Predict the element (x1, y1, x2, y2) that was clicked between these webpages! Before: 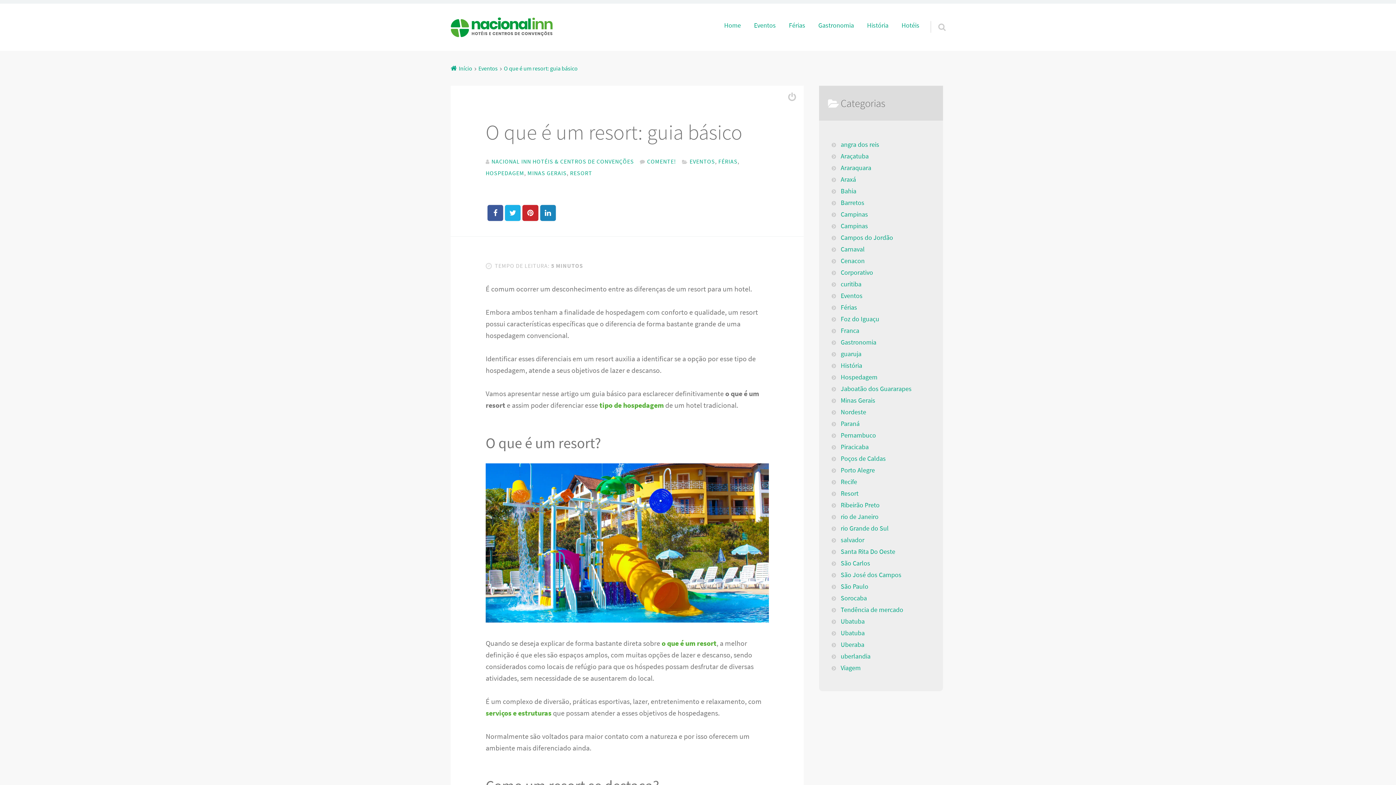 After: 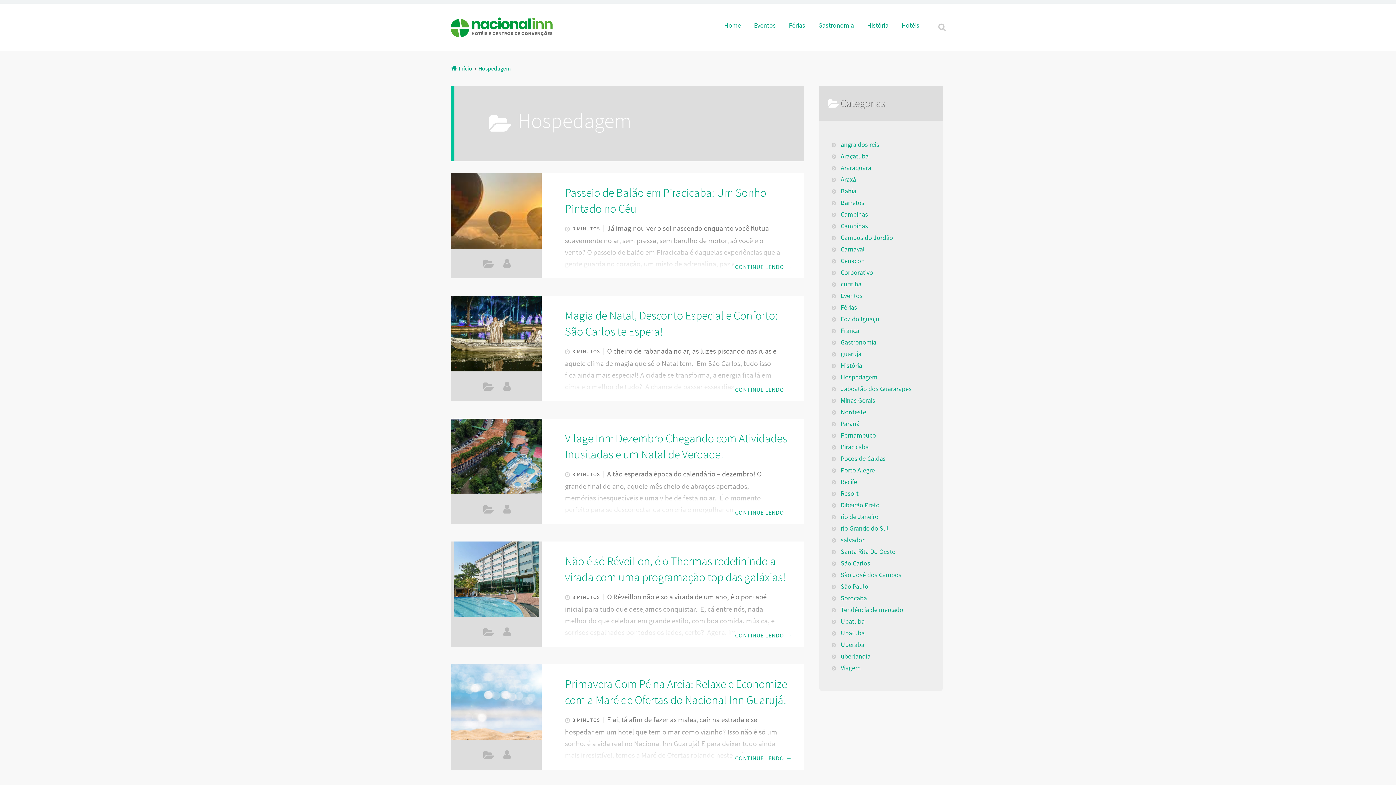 Action: bbox: (485, 169, 524, 176) label: HOSPEDAGEM